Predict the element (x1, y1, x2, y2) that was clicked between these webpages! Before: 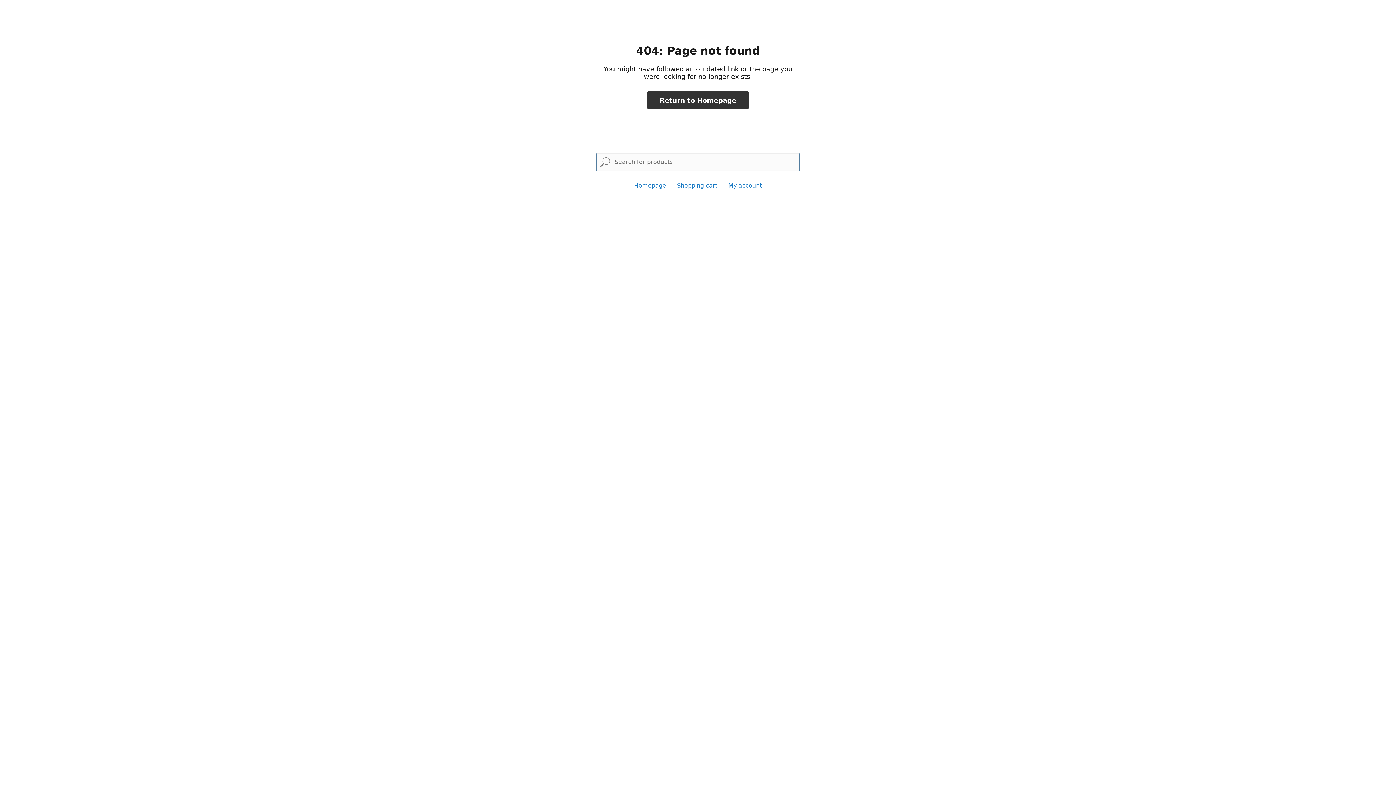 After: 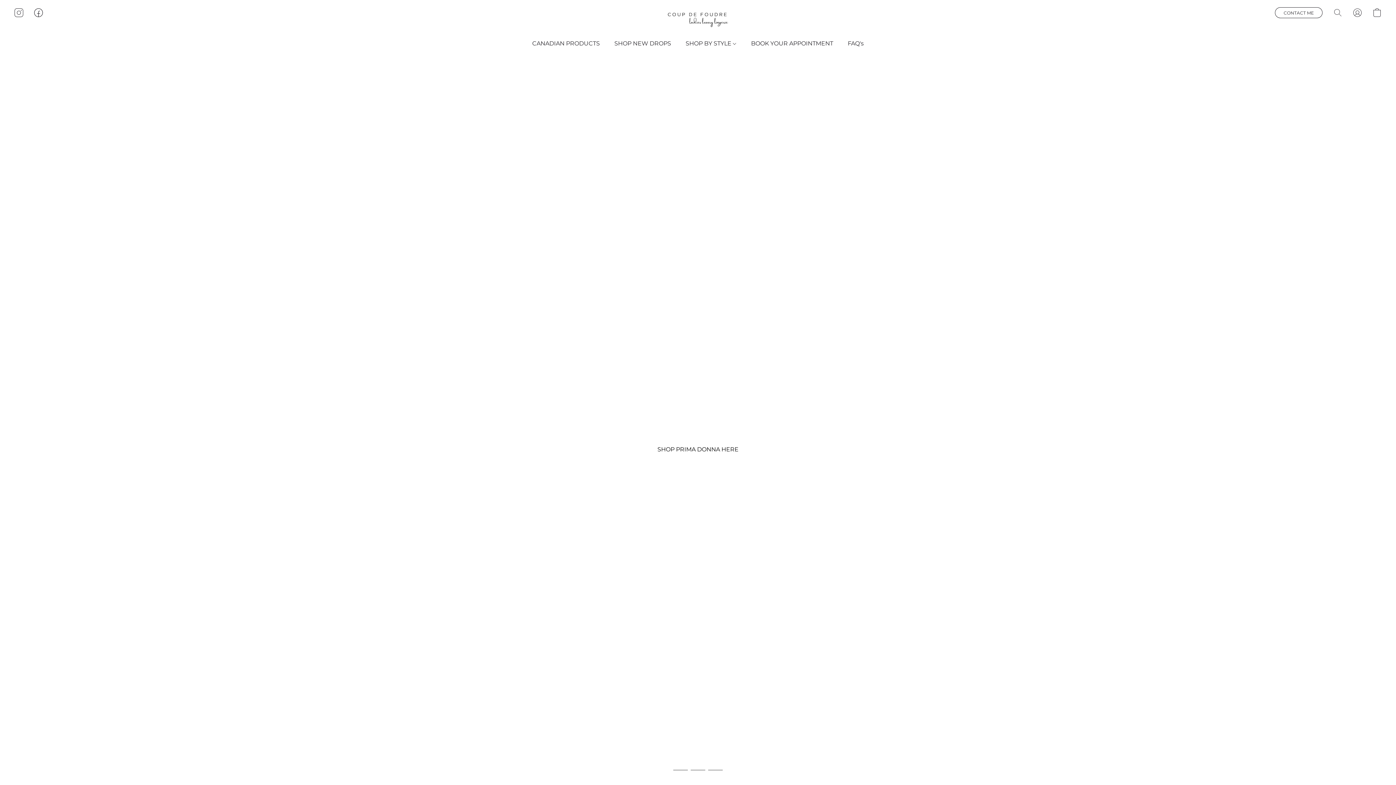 Action: label: Return to Homepage bbox: (647, 91, 748, 109)